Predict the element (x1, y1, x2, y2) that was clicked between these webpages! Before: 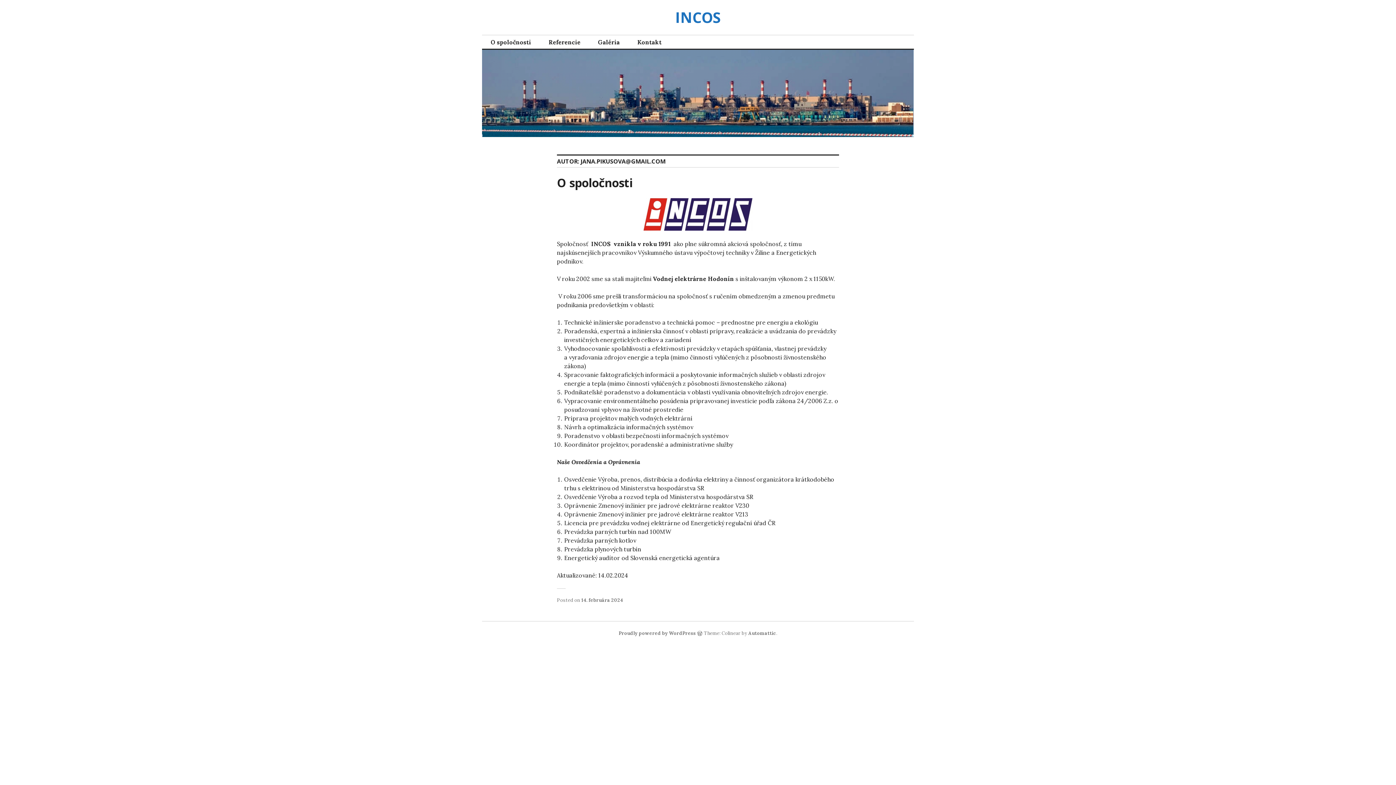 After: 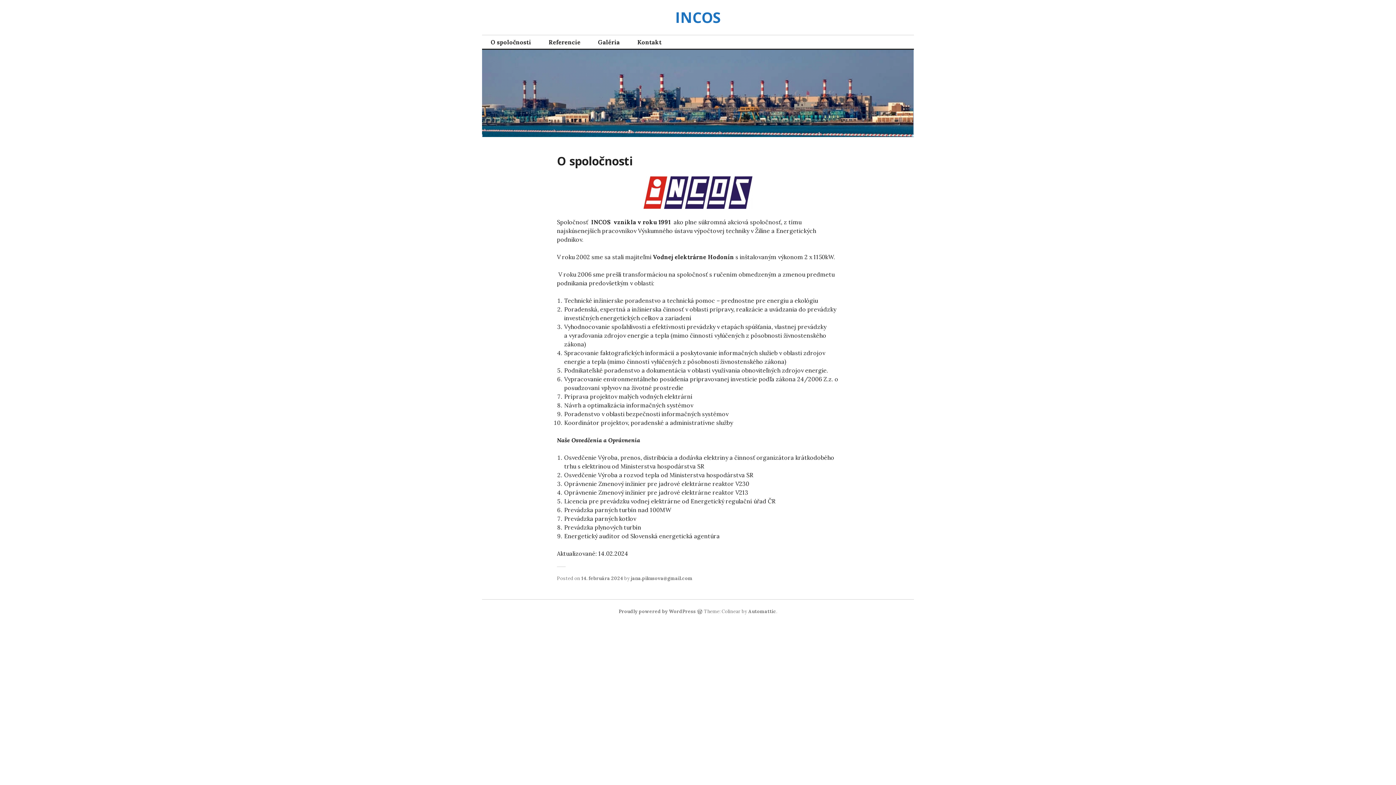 Action: label: 14. februára 2024 bbox: (581, 597, 623, 603)